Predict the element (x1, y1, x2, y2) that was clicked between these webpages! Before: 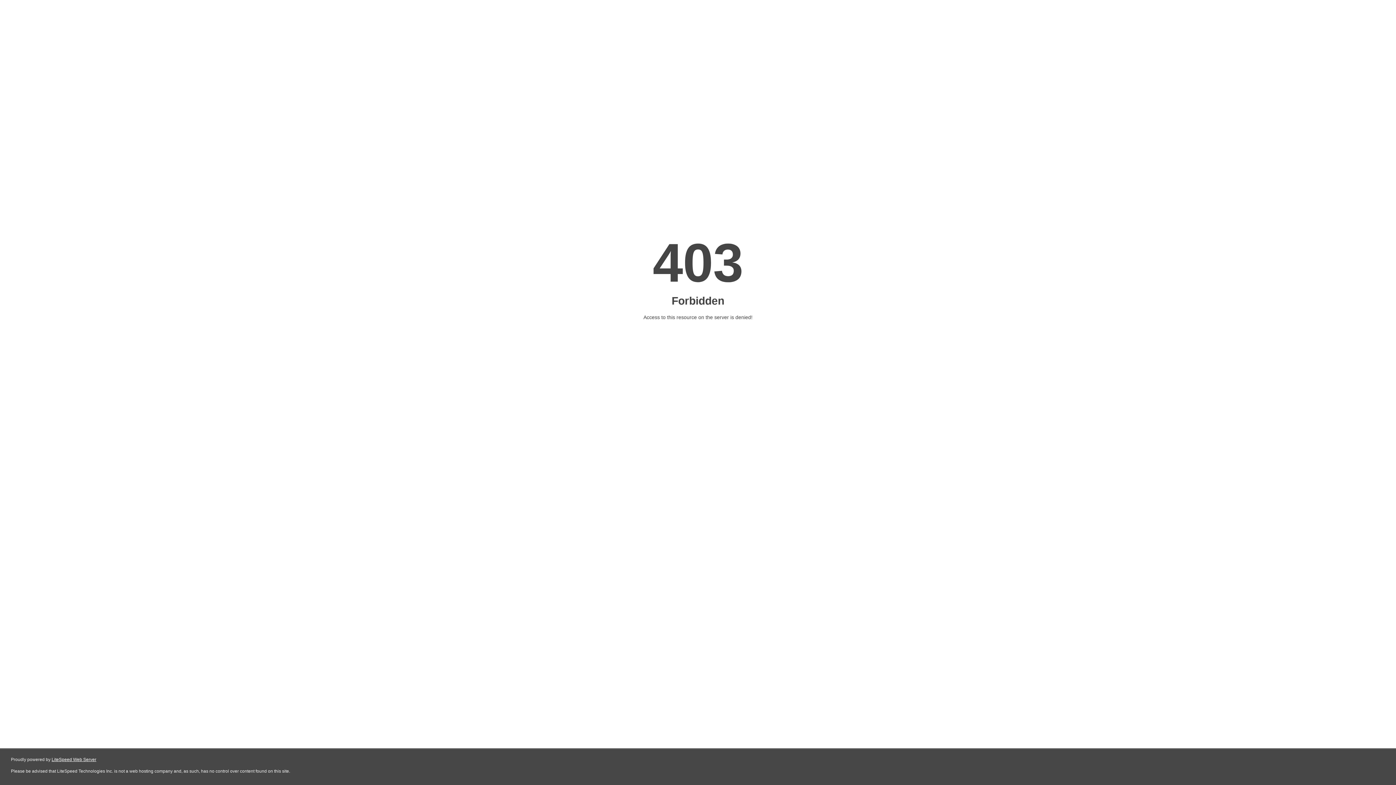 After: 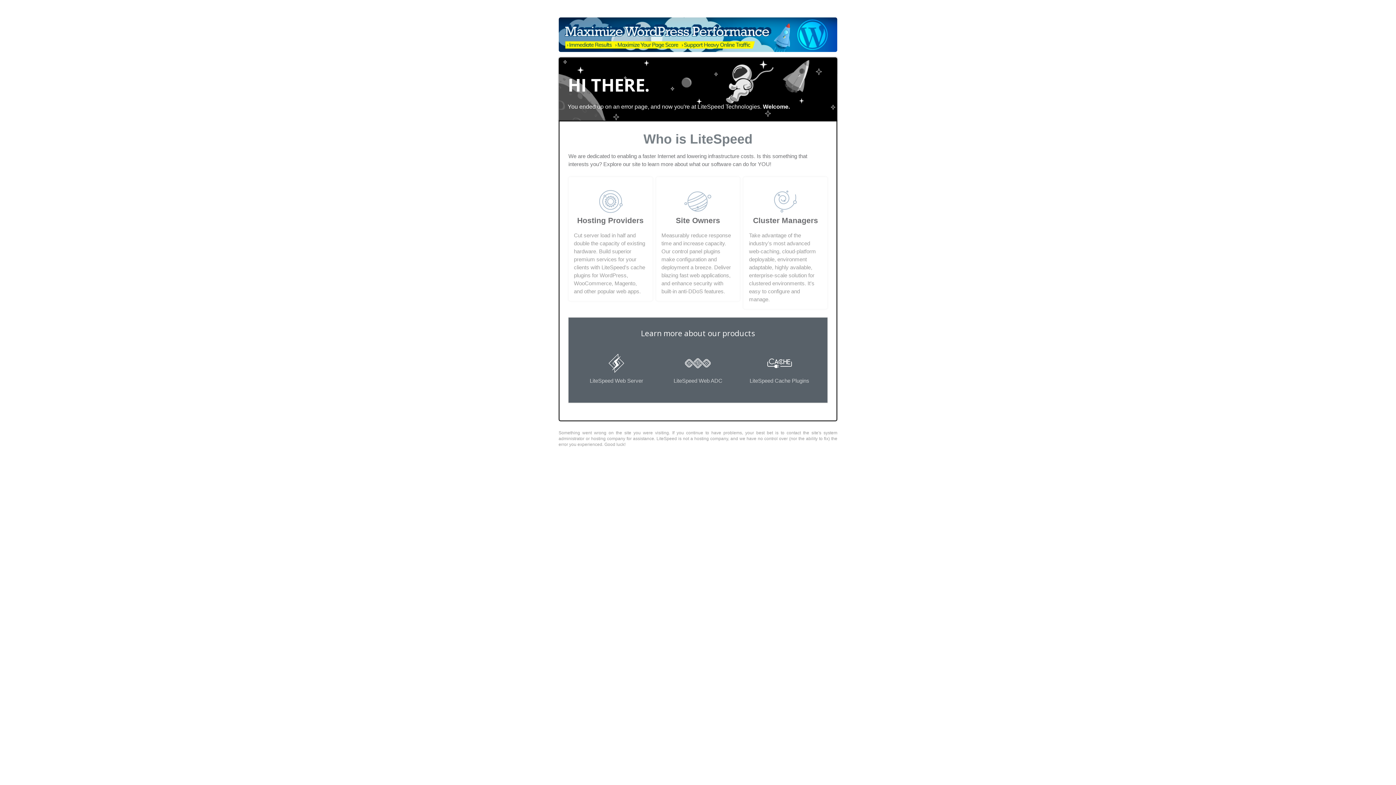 Action: label: LiteSpeed Web Server bbox: (51, 757, 96, 762)